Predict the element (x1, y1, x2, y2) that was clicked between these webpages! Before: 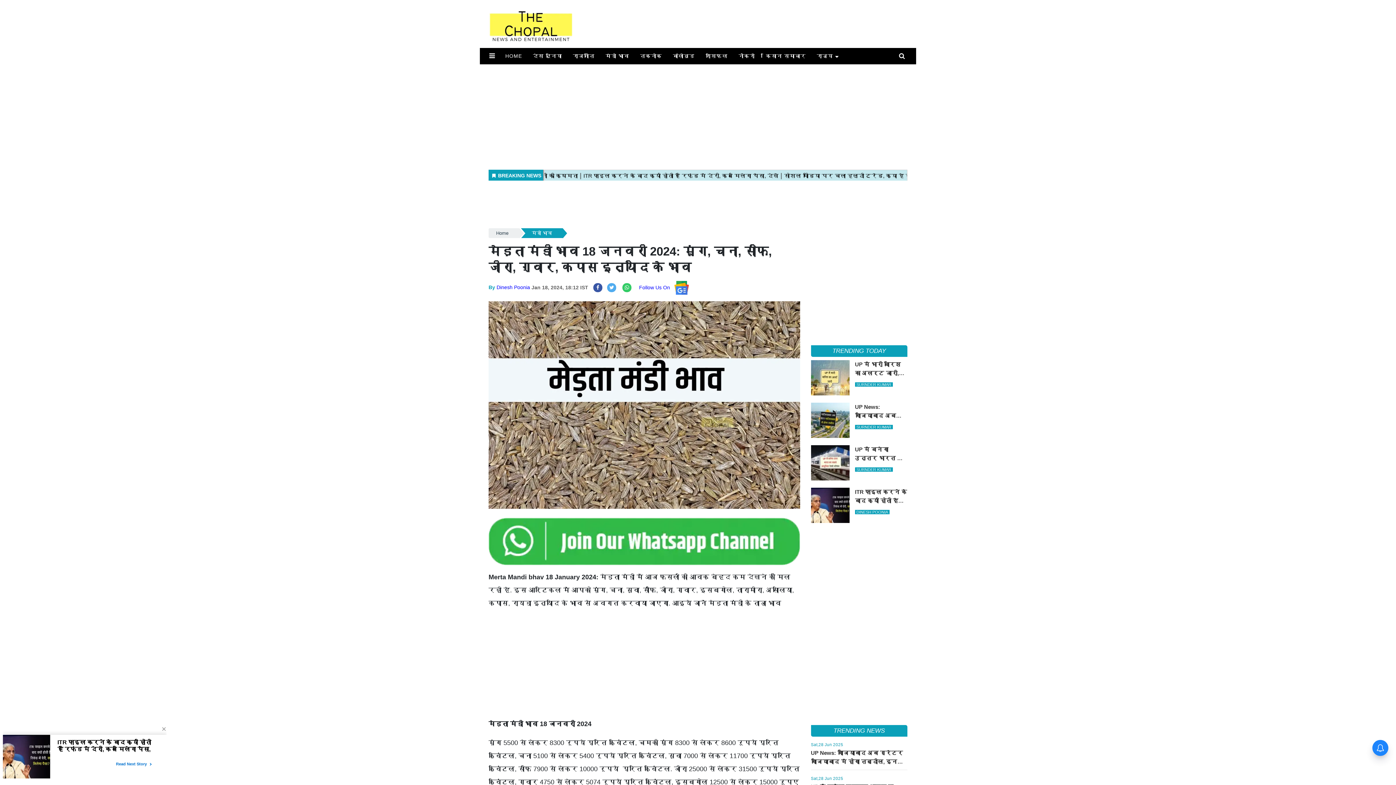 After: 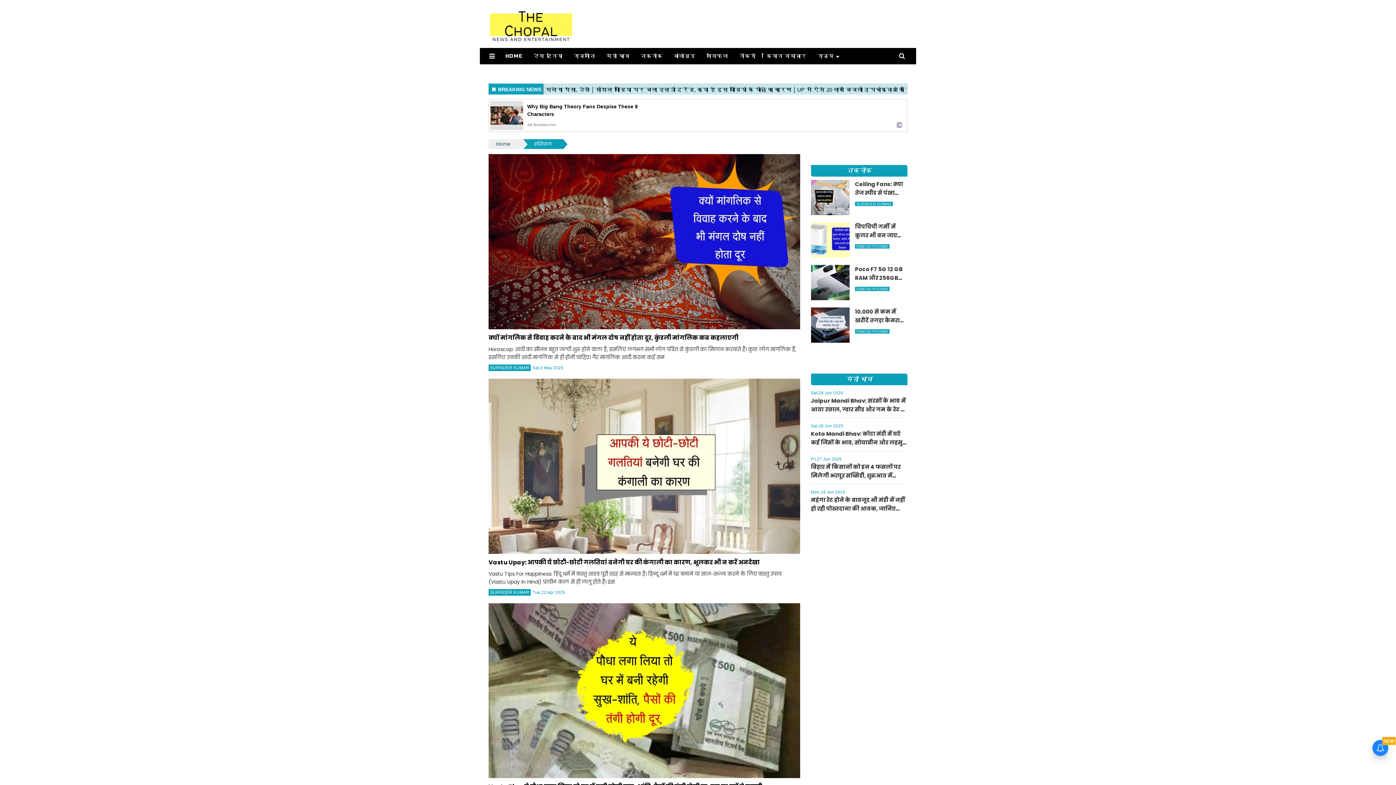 Action: bbox: (700, 48, 733, 63) label: राशिफल